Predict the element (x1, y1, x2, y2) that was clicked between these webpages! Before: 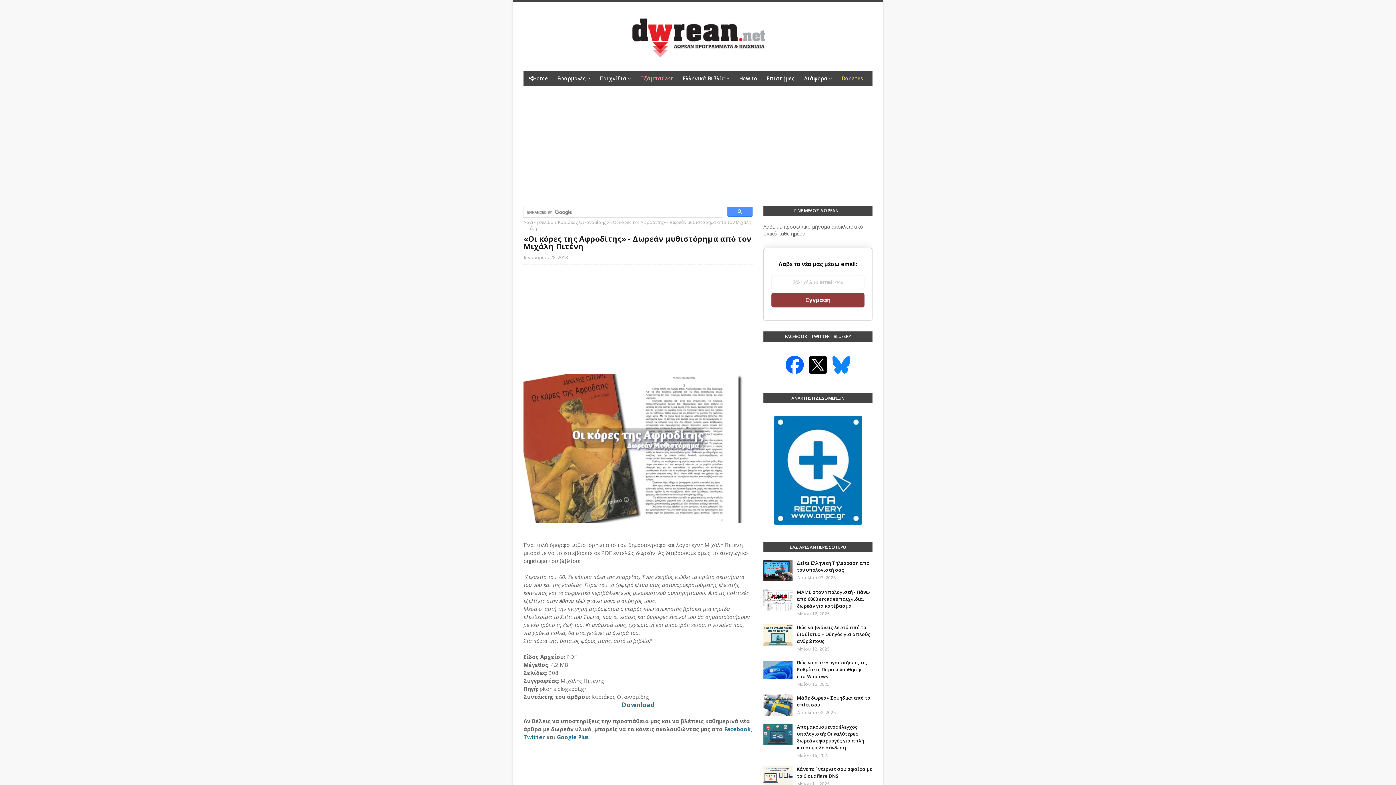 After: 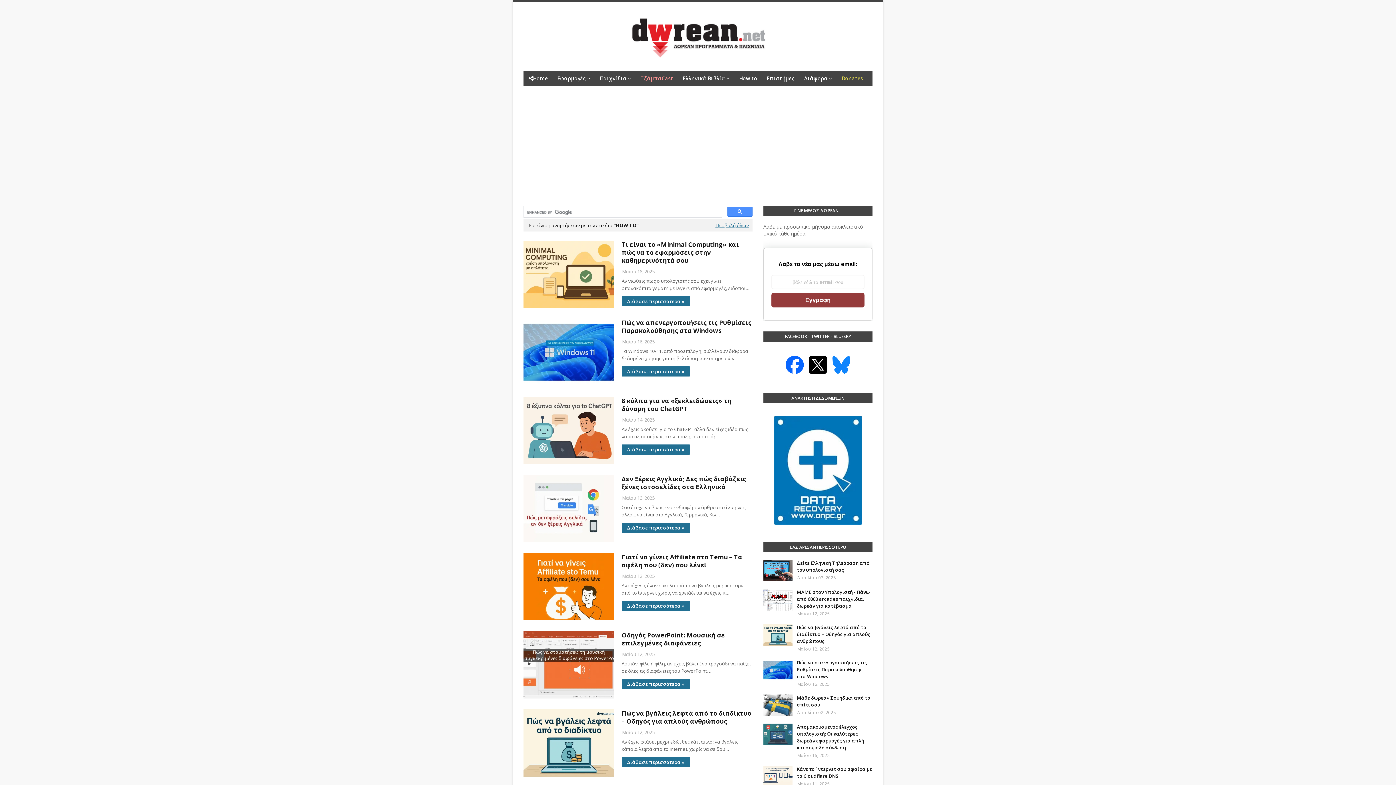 Action: label: How to bbox: (735, 70, 761, 86)